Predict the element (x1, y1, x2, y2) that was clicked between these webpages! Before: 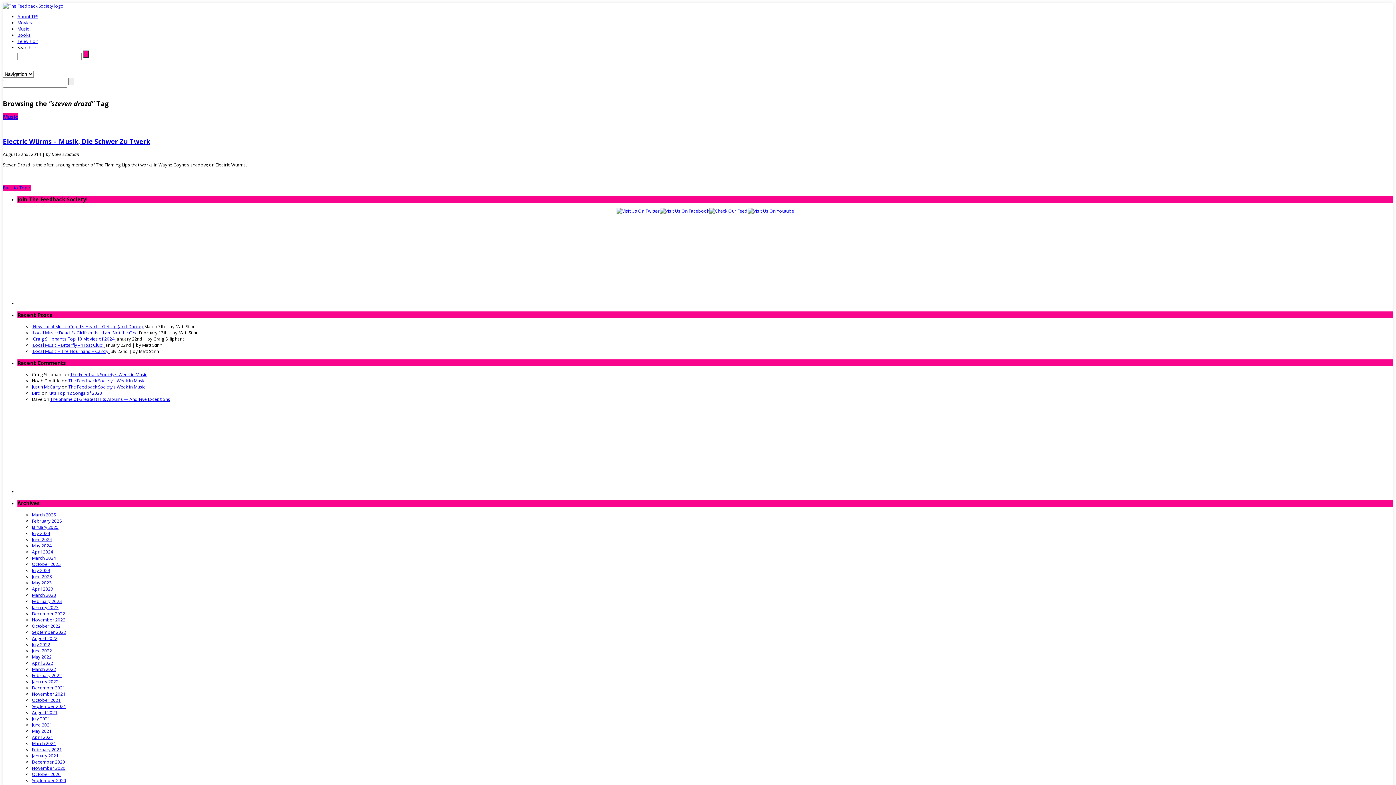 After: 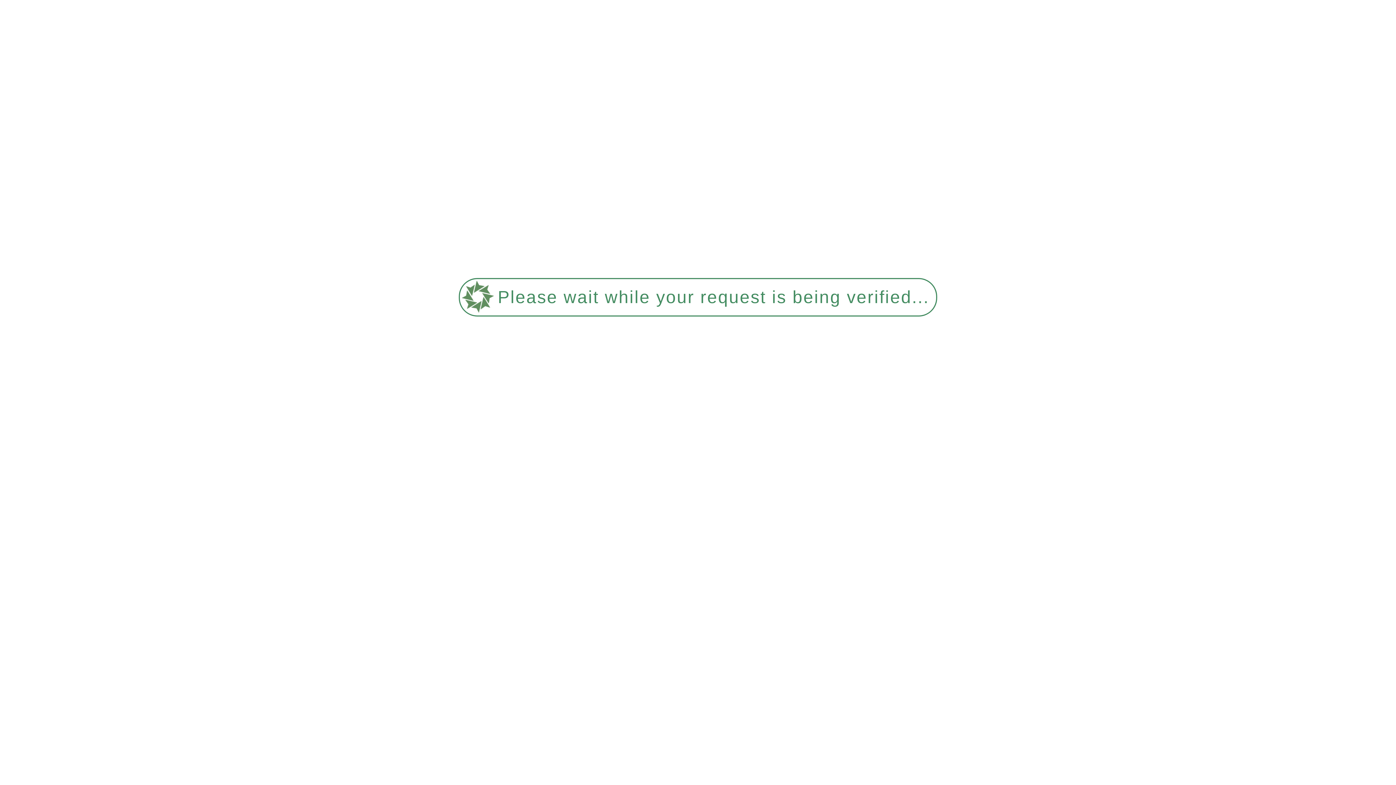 Action: bbox: (32, 654, 51, 660) label: May 2022